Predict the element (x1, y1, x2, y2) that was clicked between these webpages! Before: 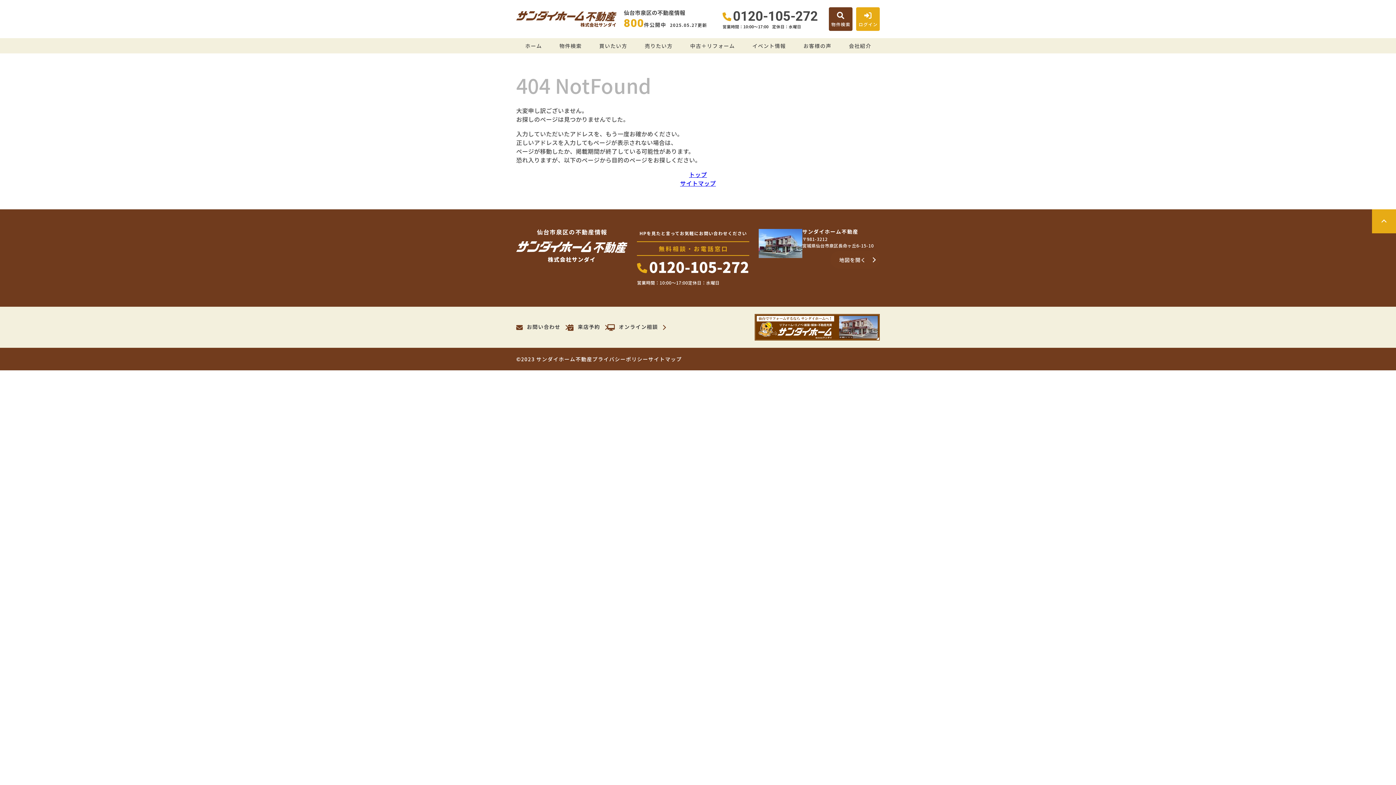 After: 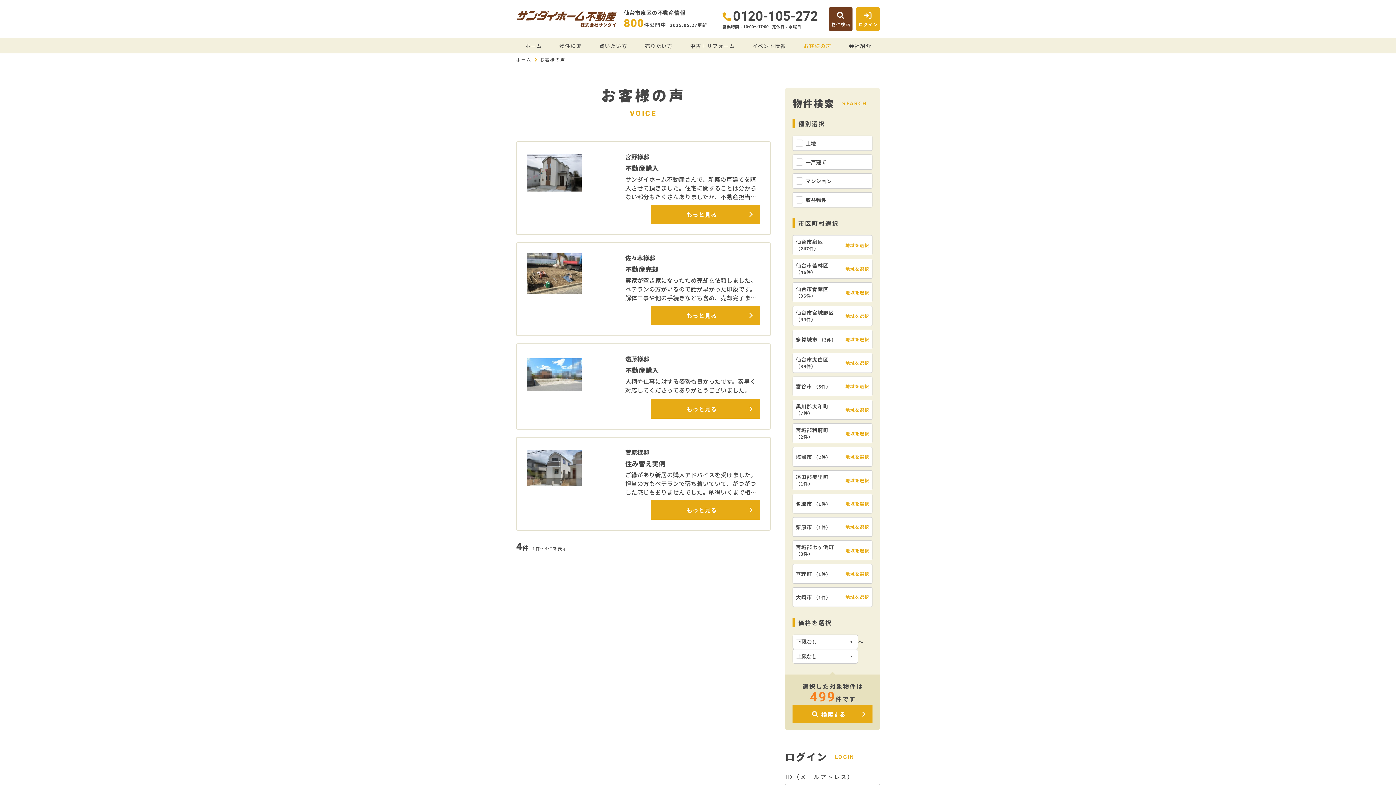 Action: bbox: (803, 38, 831, 53) label: お客様の声